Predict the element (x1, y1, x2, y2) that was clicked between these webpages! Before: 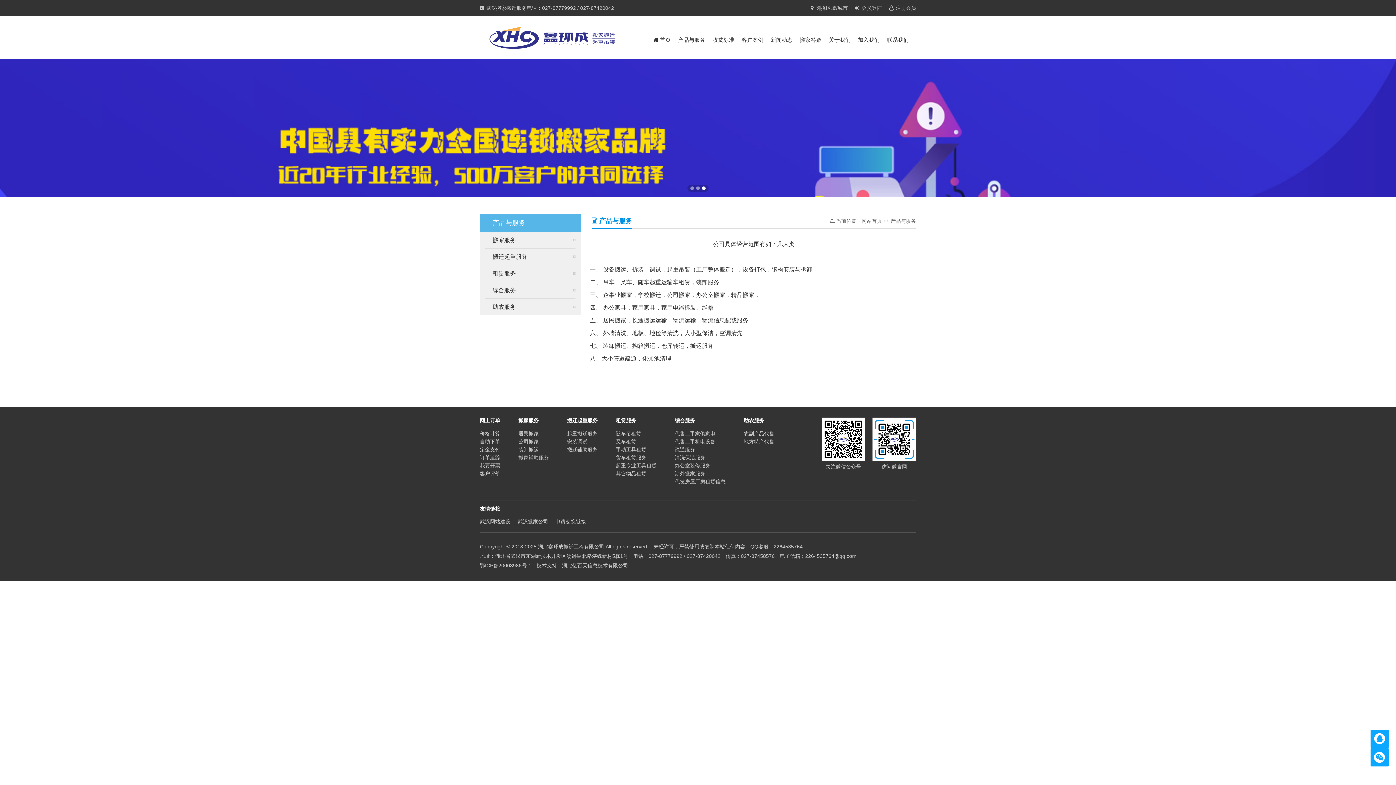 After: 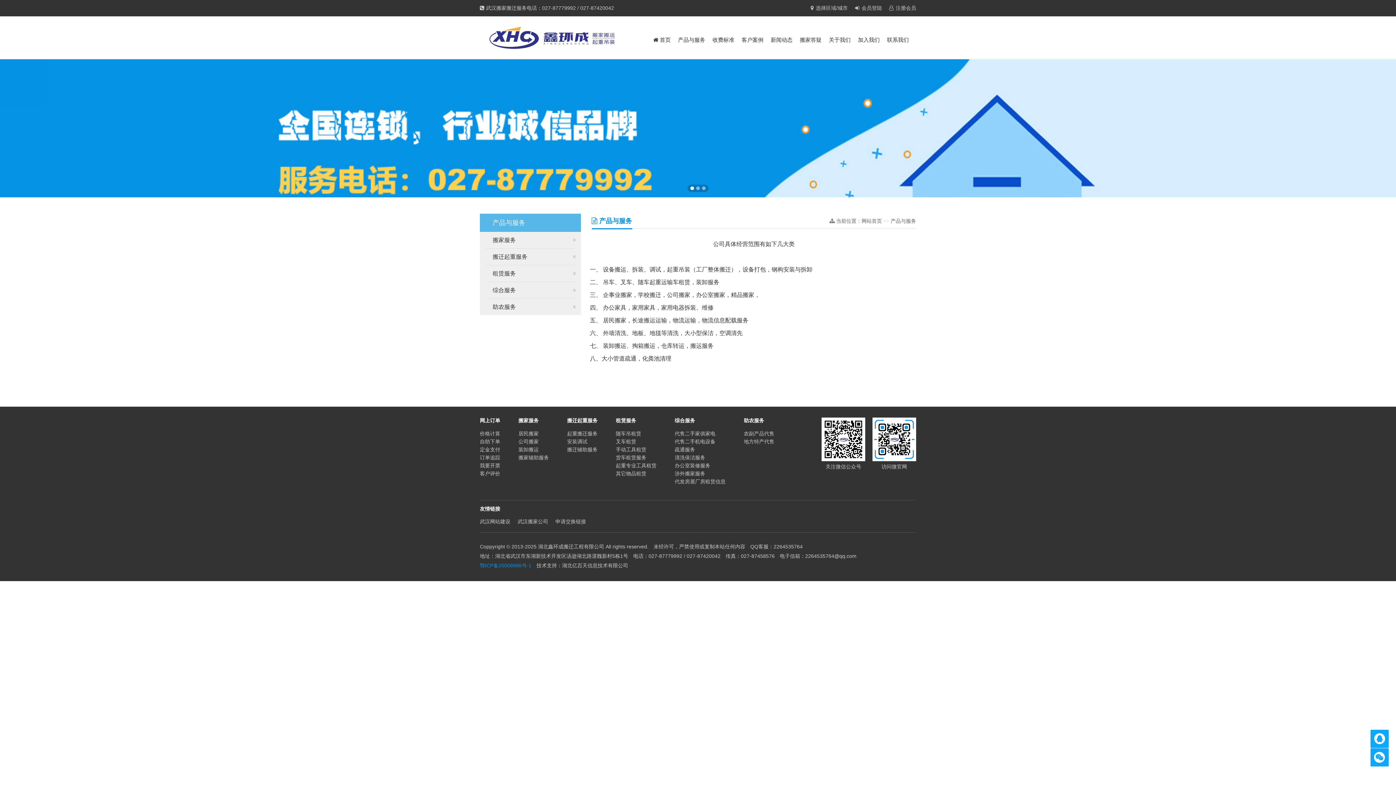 Action: bbox: (480, 562, 531, 568) label: 鄂ICP备20008986号-1